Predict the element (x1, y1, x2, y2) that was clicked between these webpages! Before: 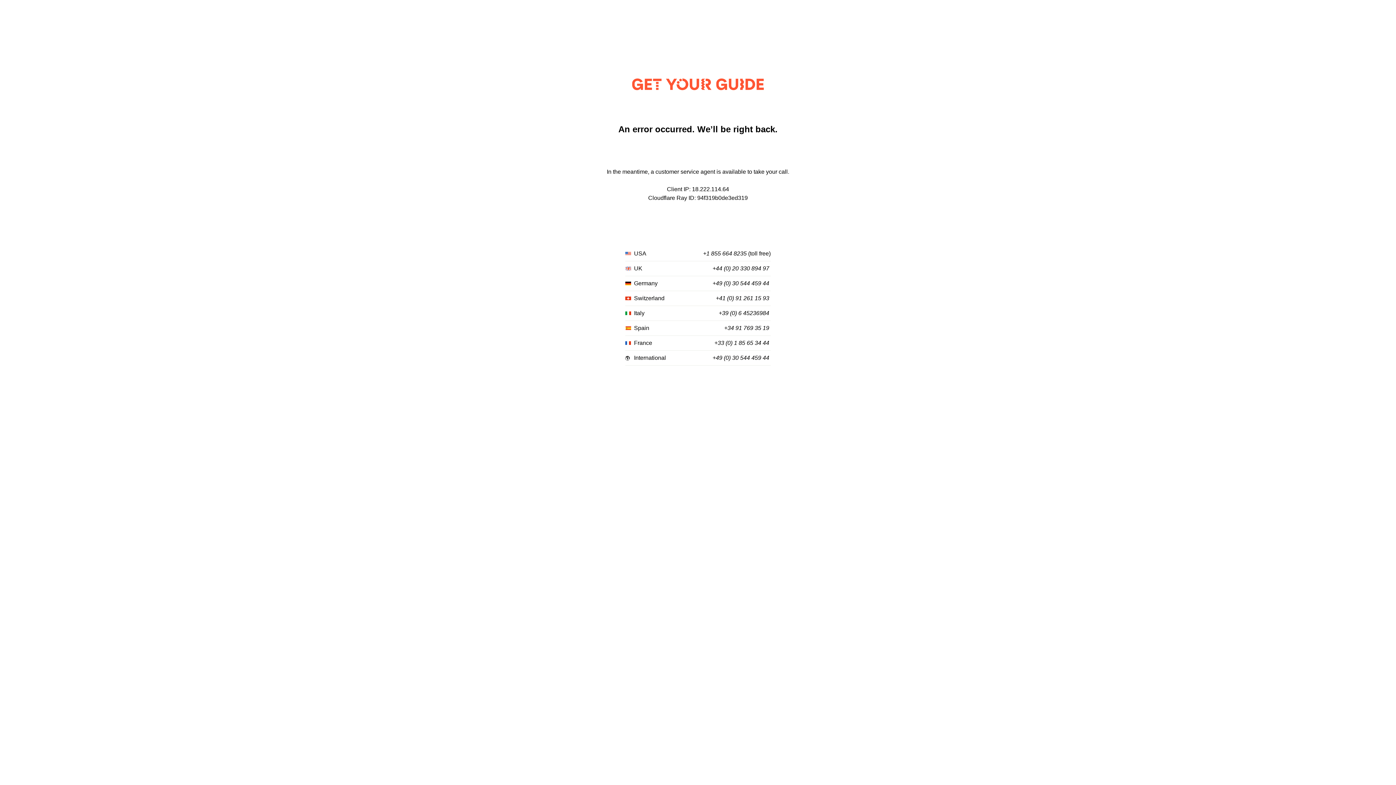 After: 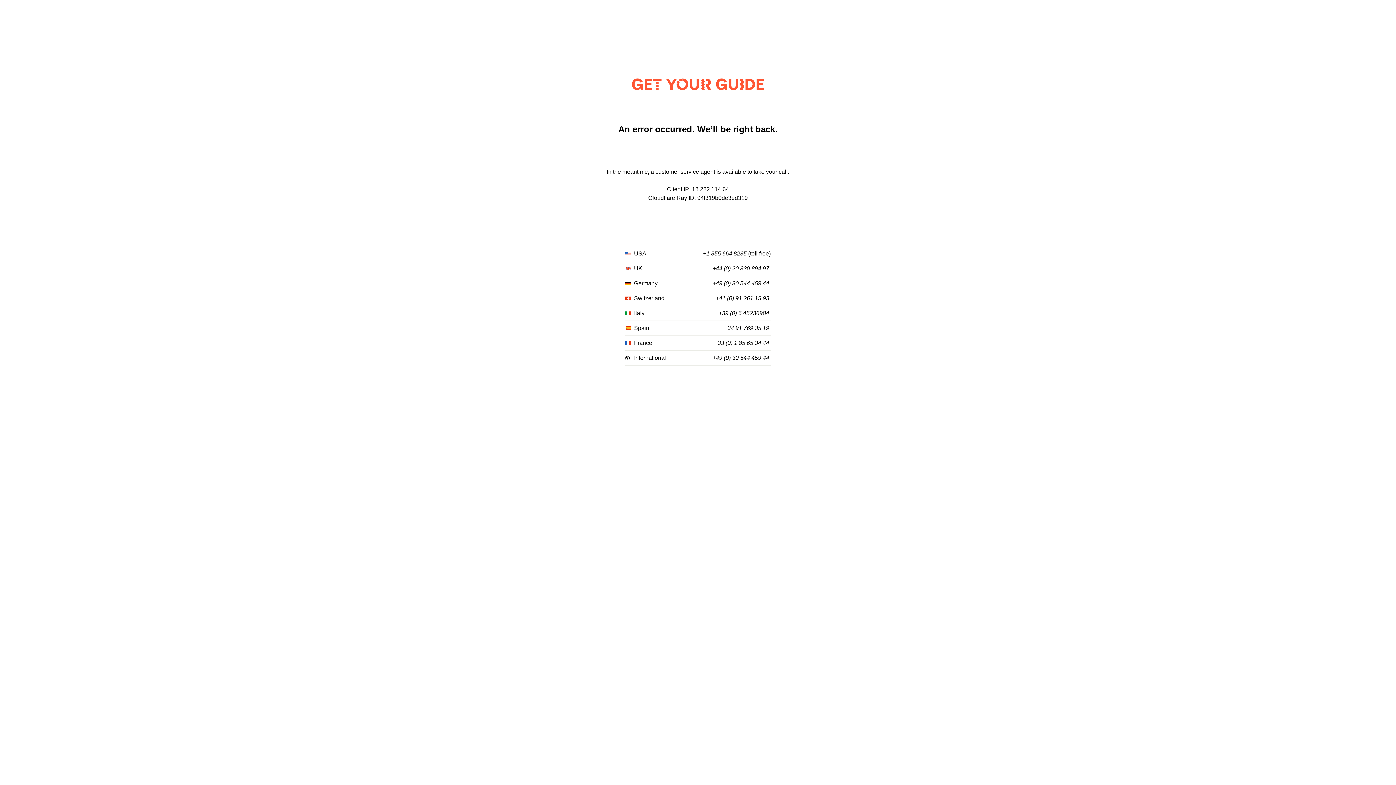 Action: label: +1 855 664 8235 bbox: (703, 250, 746, 257)